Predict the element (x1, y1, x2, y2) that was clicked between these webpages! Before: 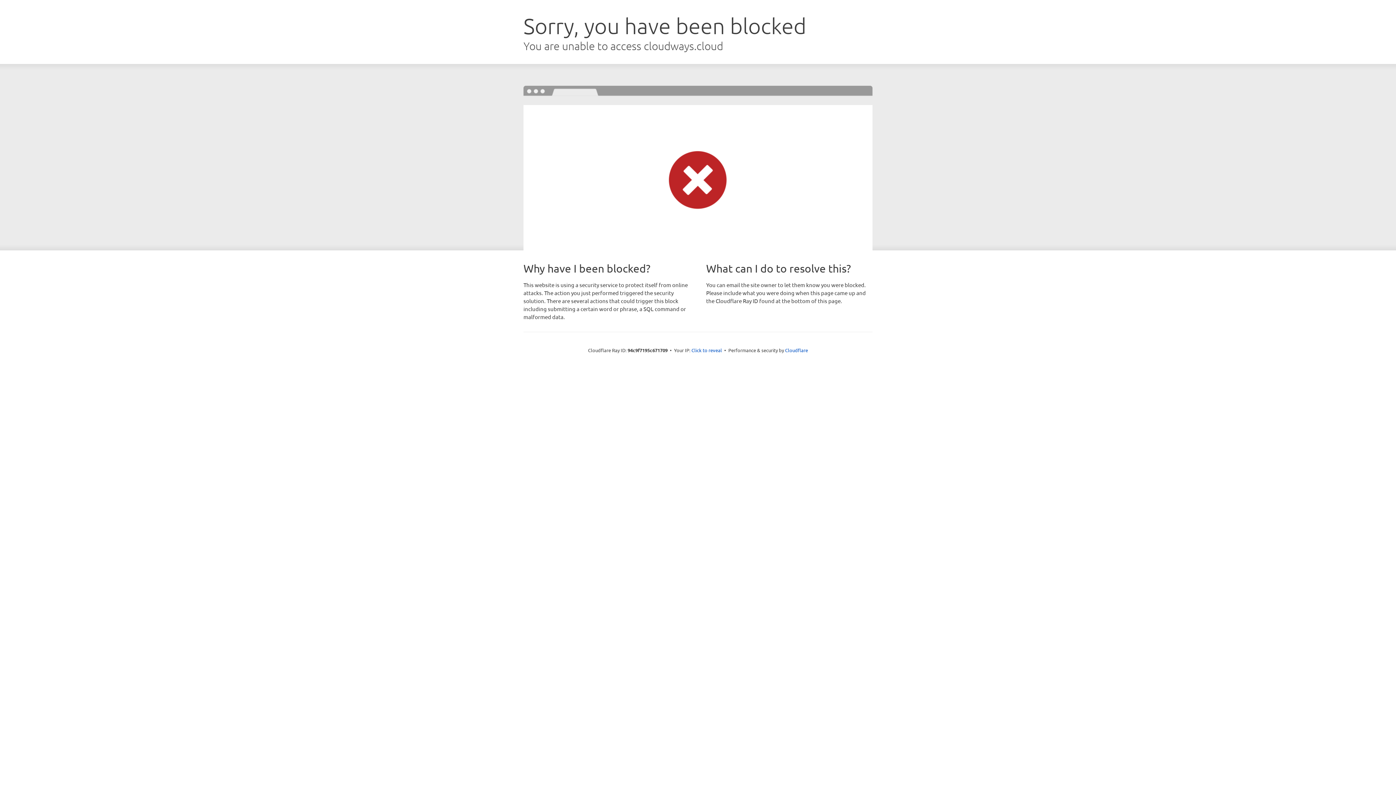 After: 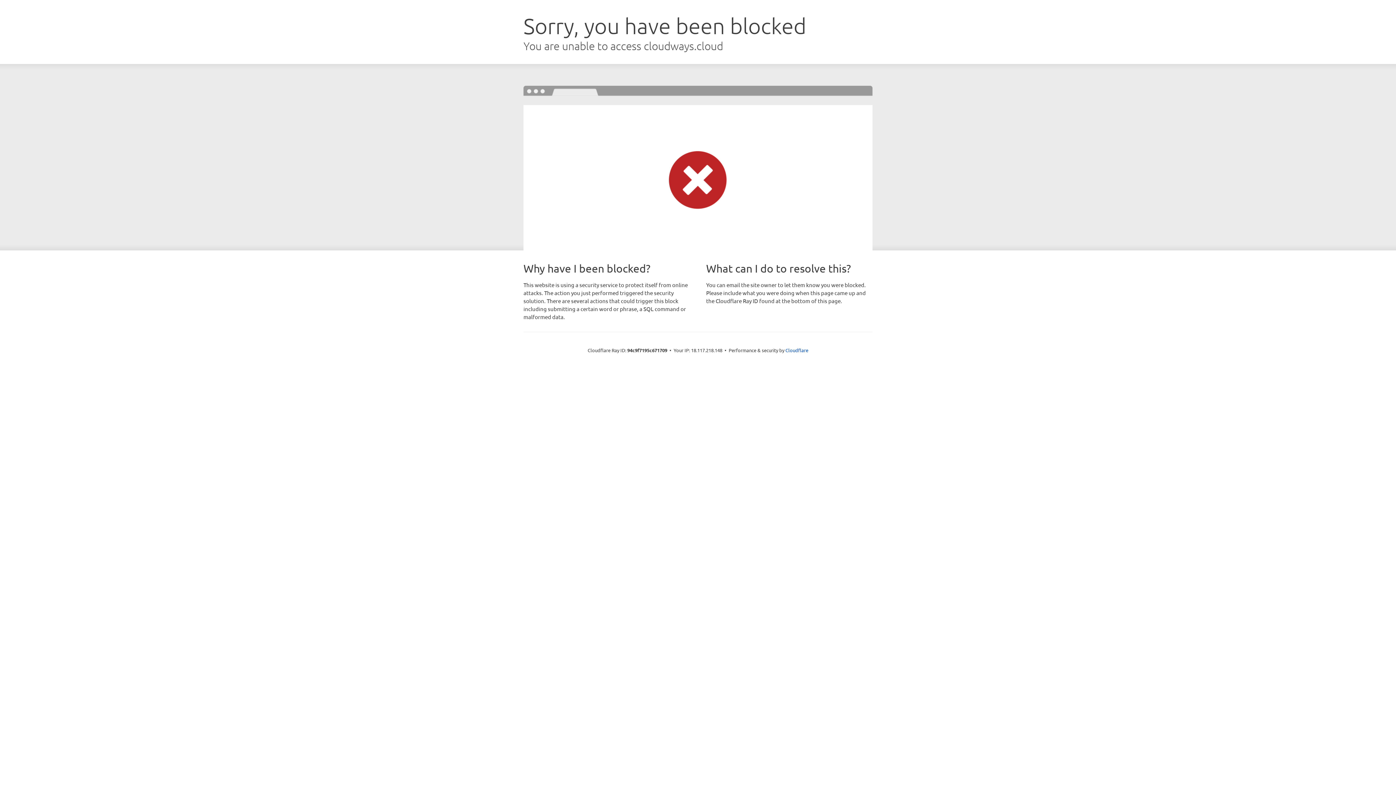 Action: bbox: (691, 346, 722, 353) label: Click to reveal